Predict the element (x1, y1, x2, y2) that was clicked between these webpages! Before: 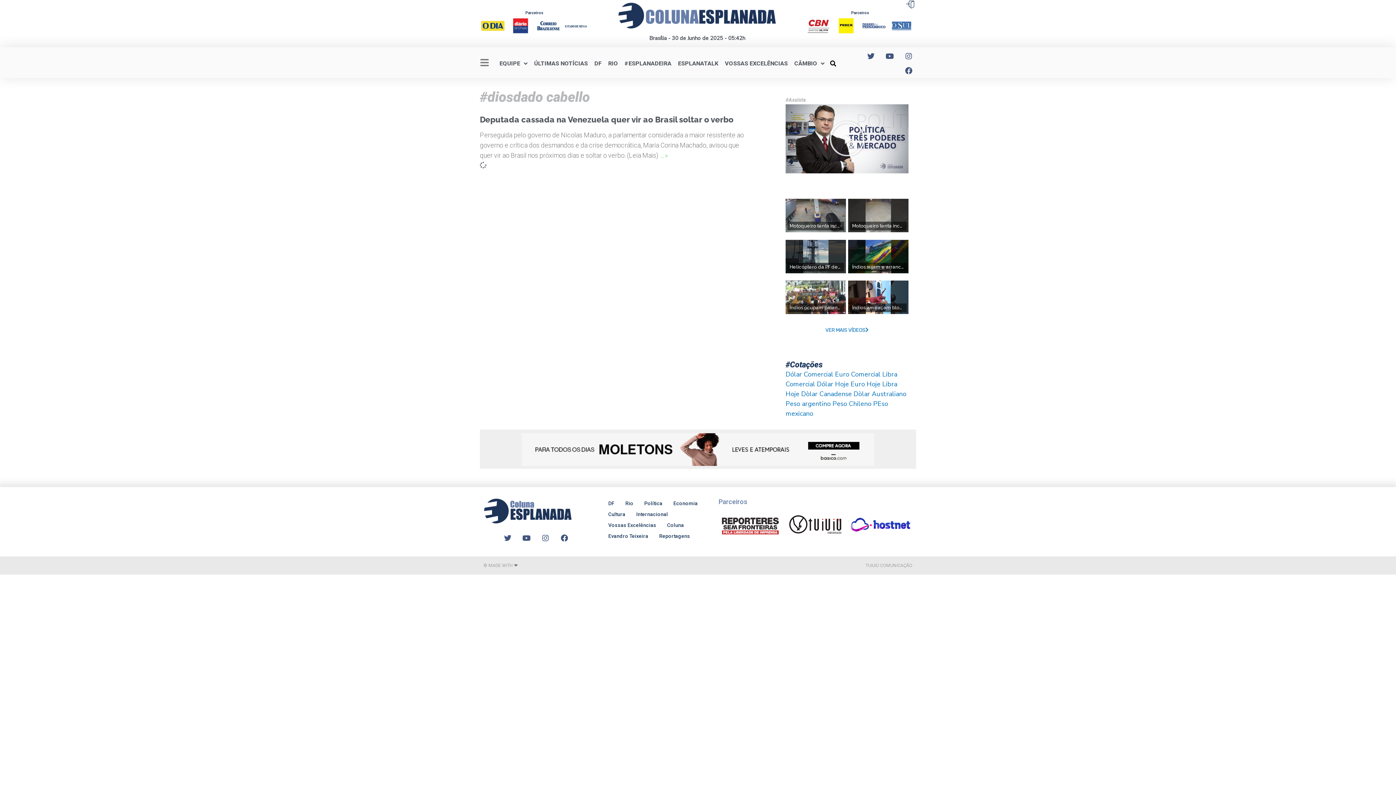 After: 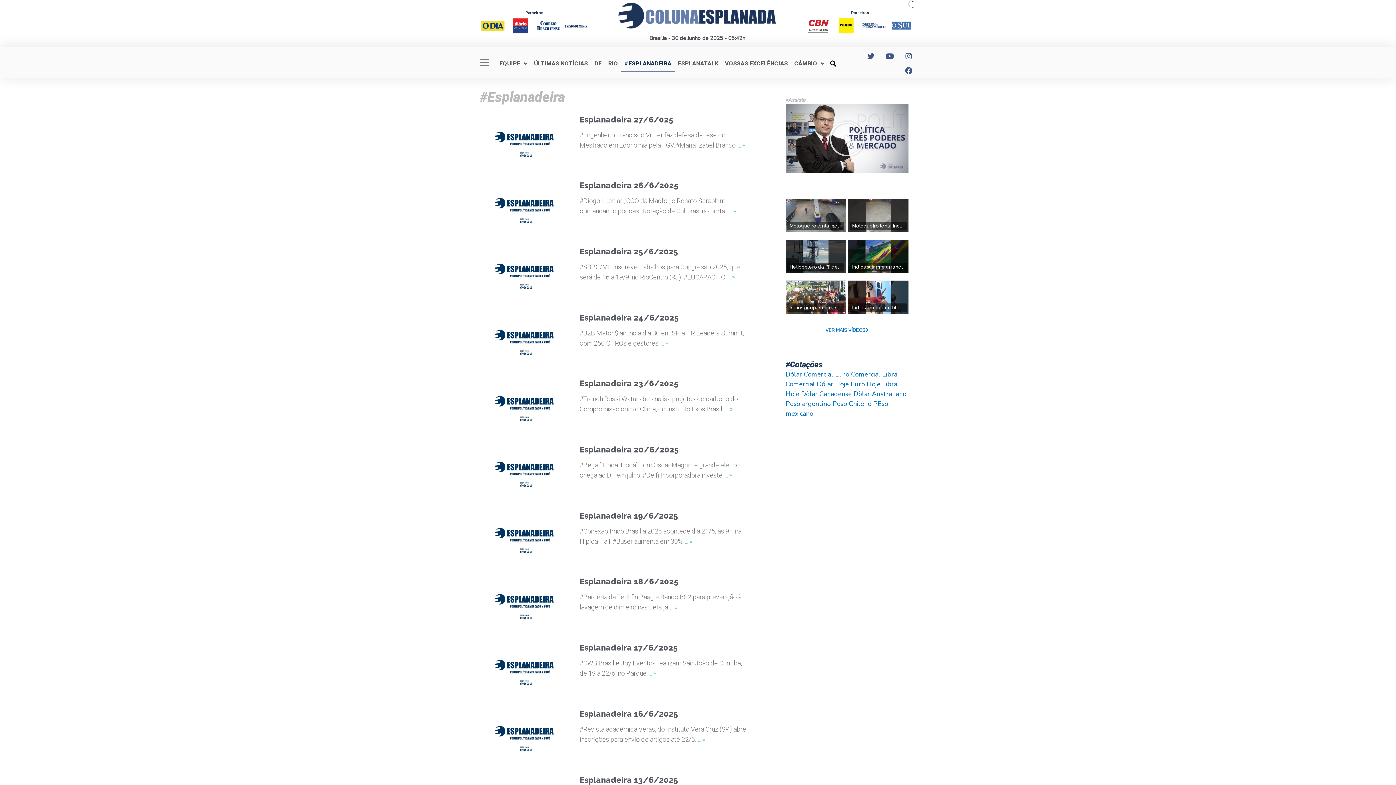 Action: bbox: (621, 55, 674, 71) label: #ESPLANADEIRA